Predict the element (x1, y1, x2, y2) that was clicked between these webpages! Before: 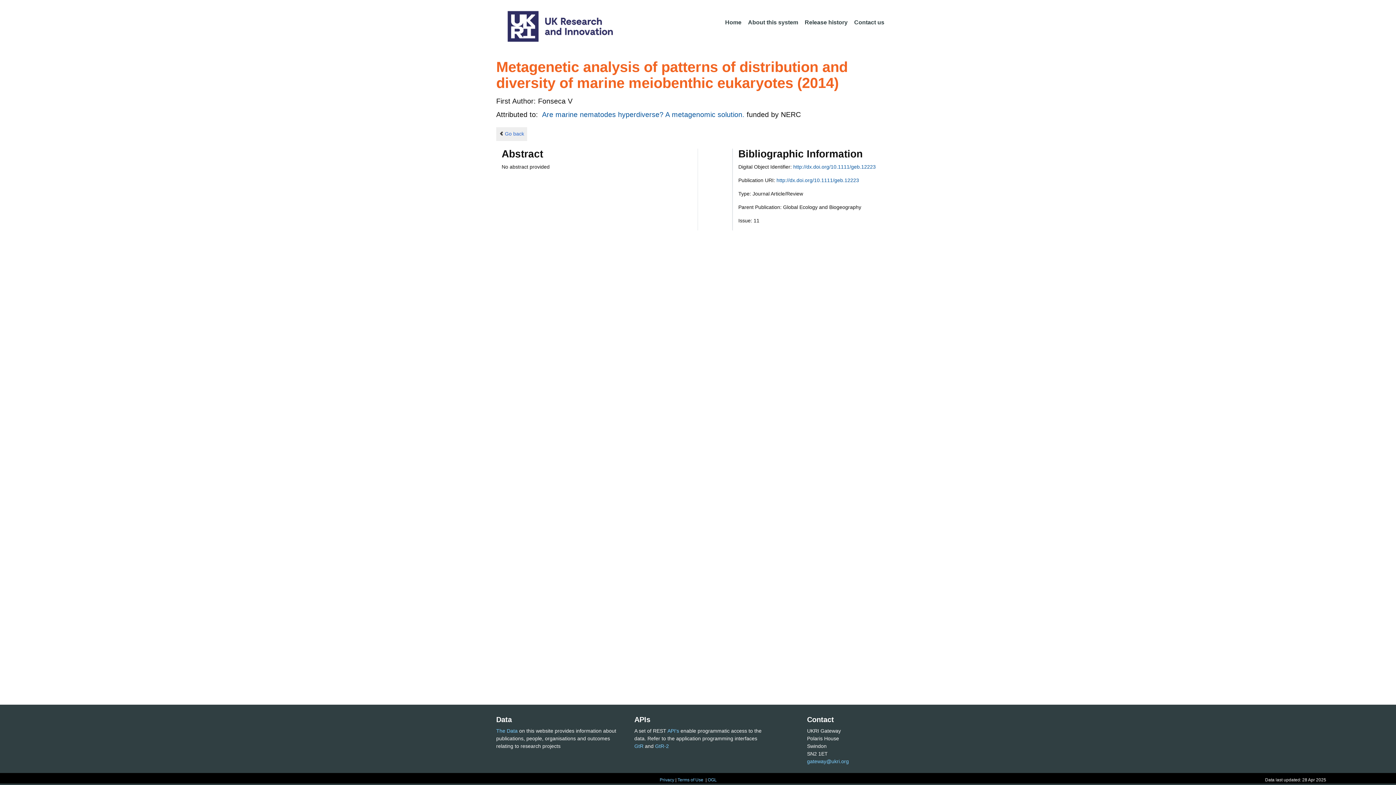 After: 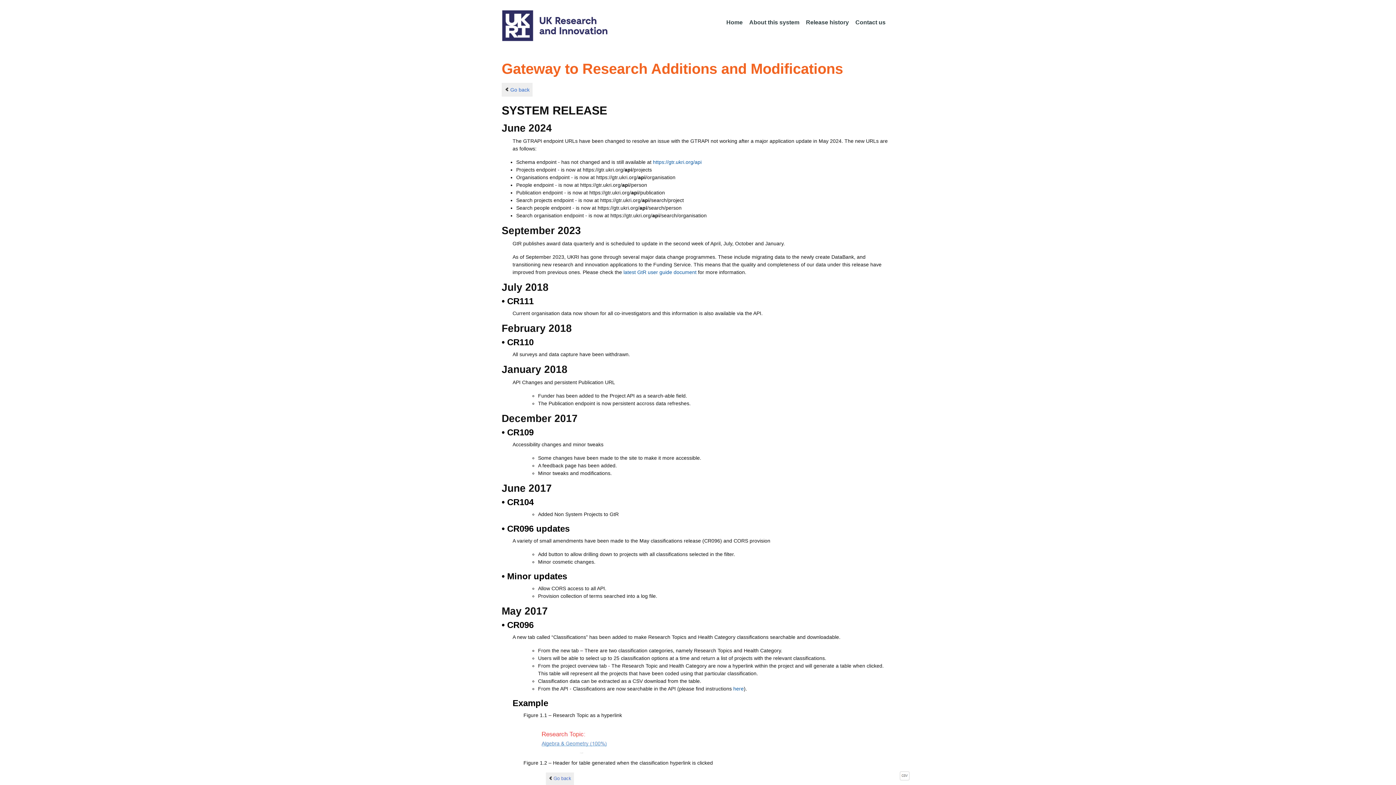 Action: label: Release history bbox: (802, 15, 850, 30)